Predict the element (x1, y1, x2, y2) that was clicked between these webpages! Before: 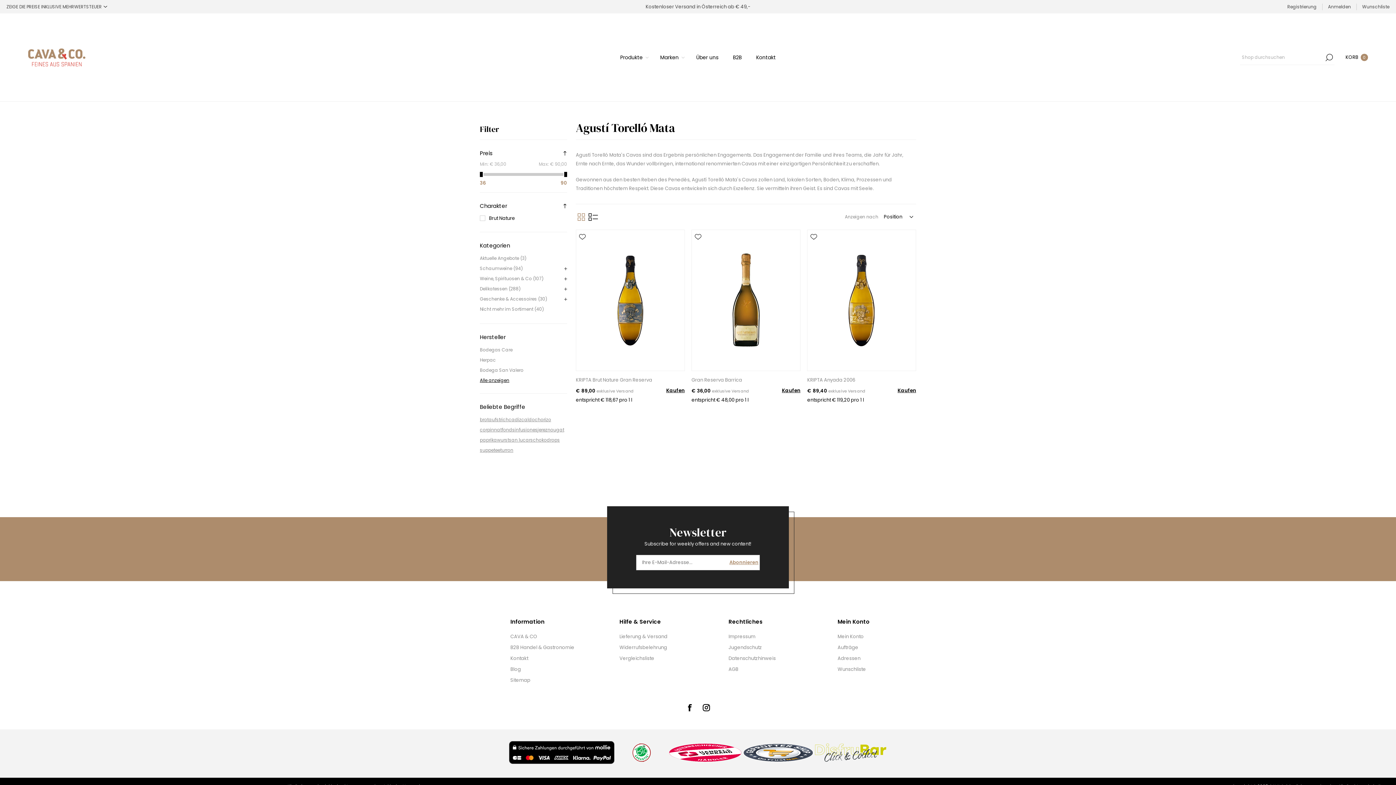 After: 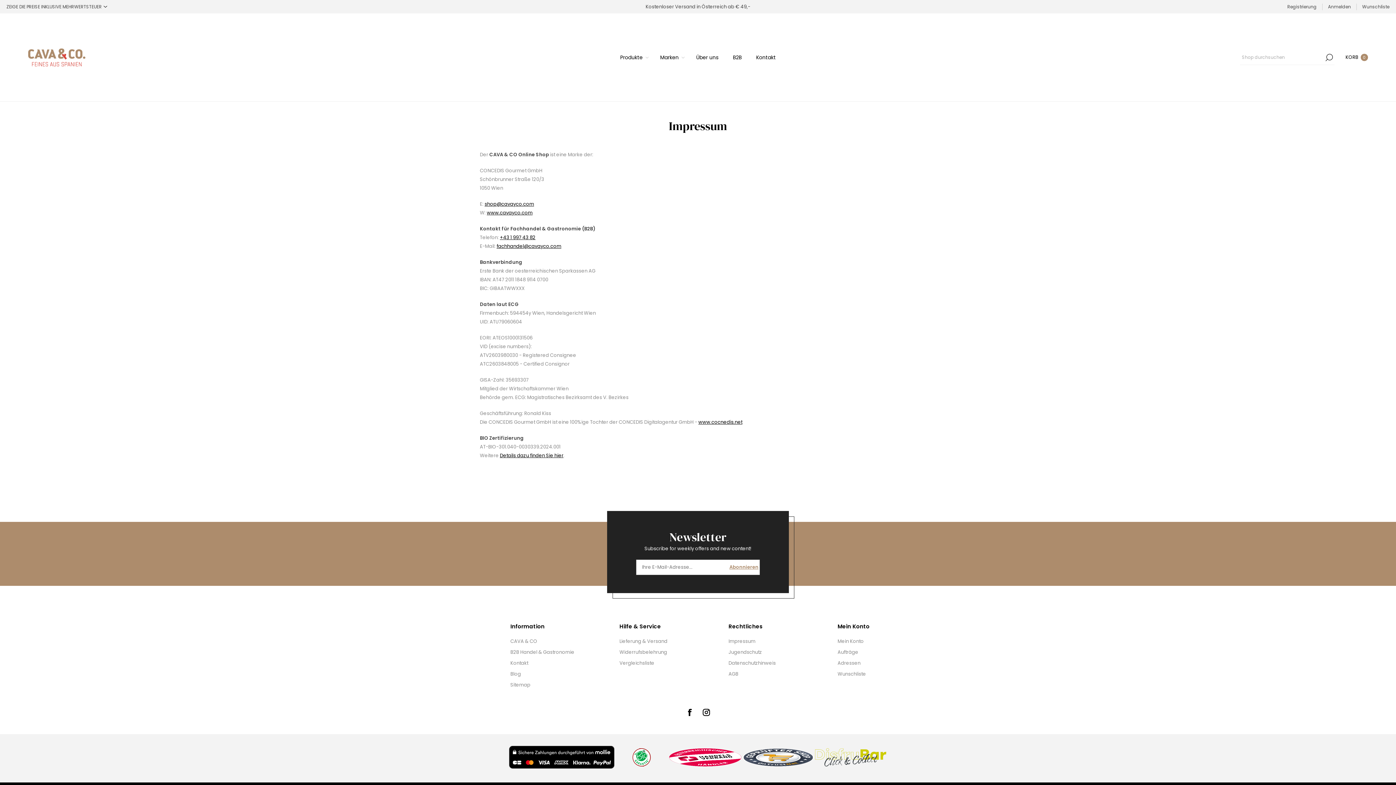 Action: bbox: (728, 633, 755, 640) label: Impressum